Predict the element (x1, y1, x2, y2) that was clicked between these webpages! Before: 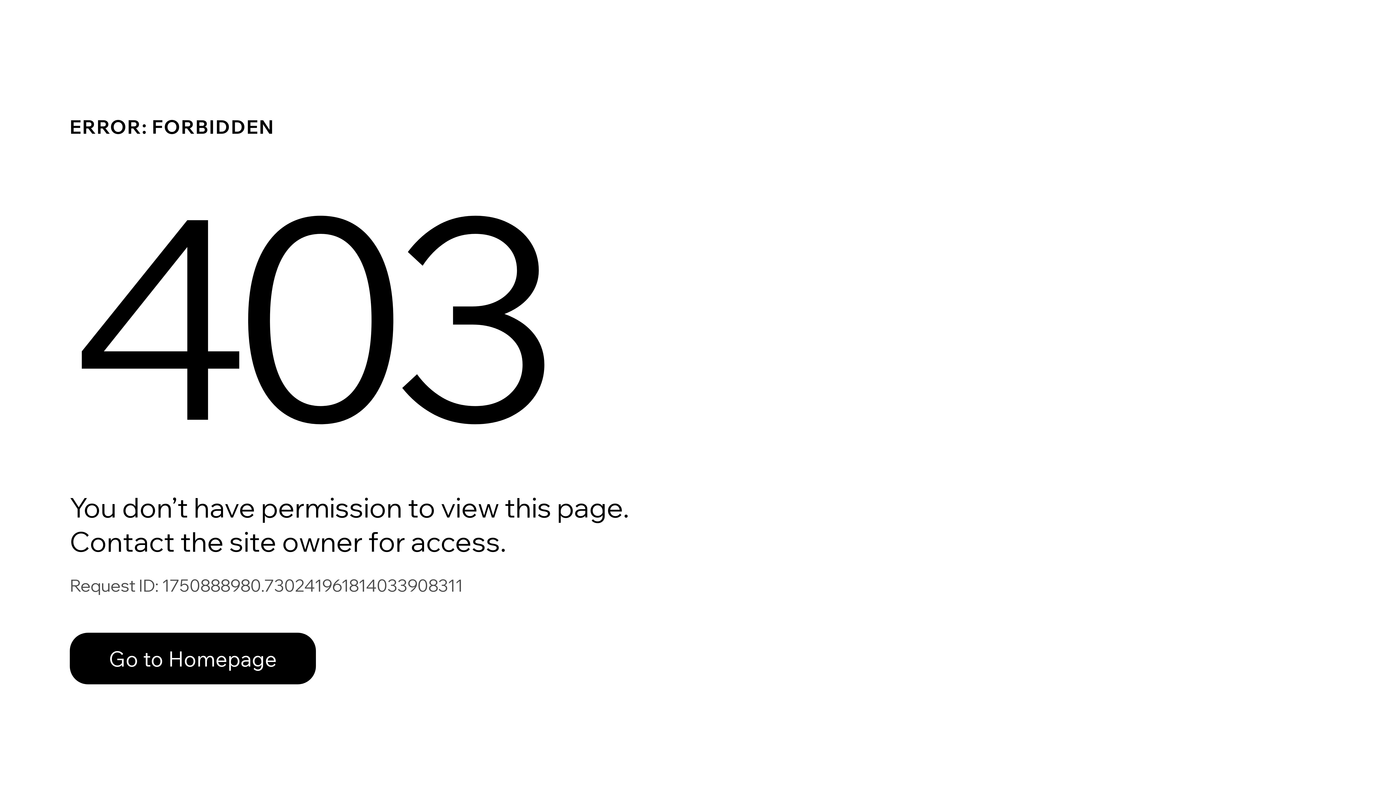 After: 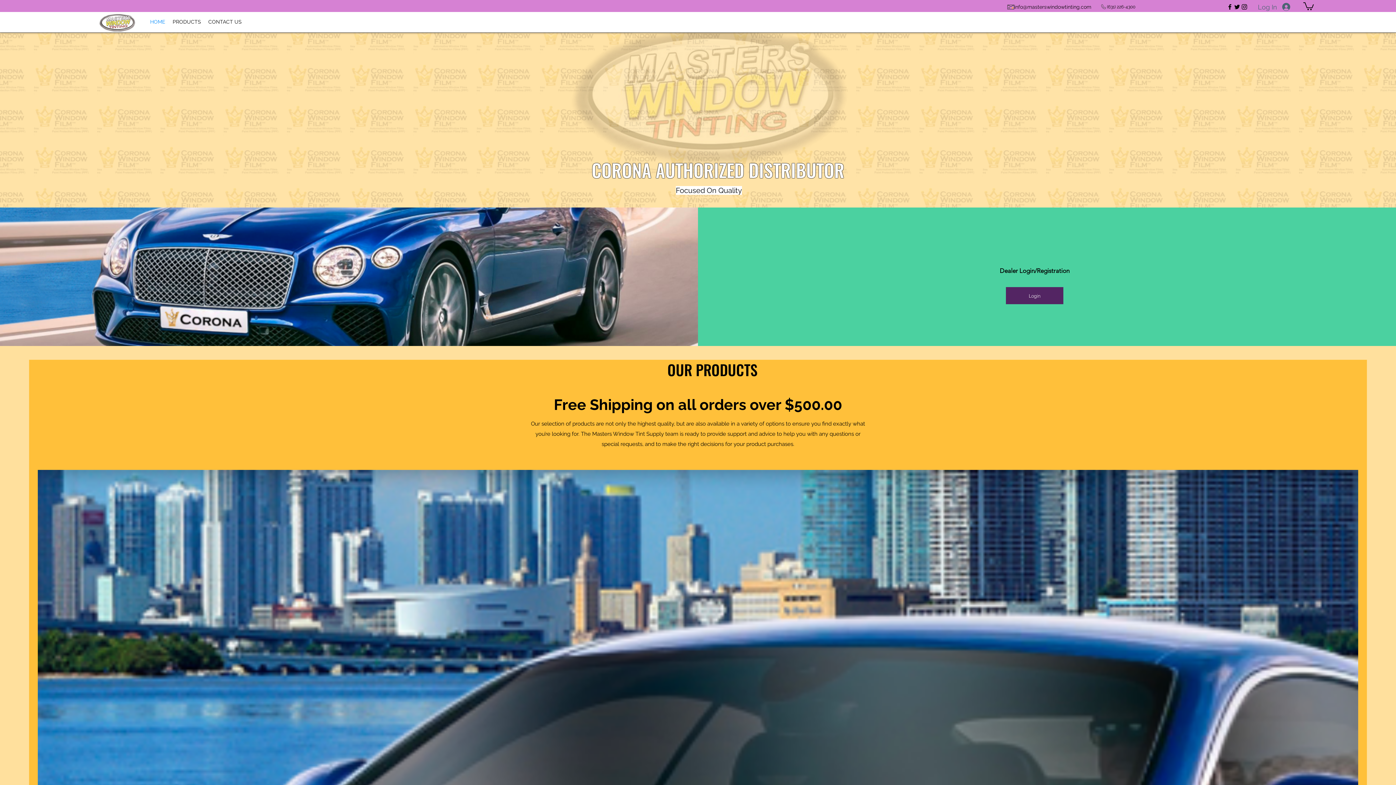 Action: bbox: (69, 633, 316, 684) label: Go to Homepage